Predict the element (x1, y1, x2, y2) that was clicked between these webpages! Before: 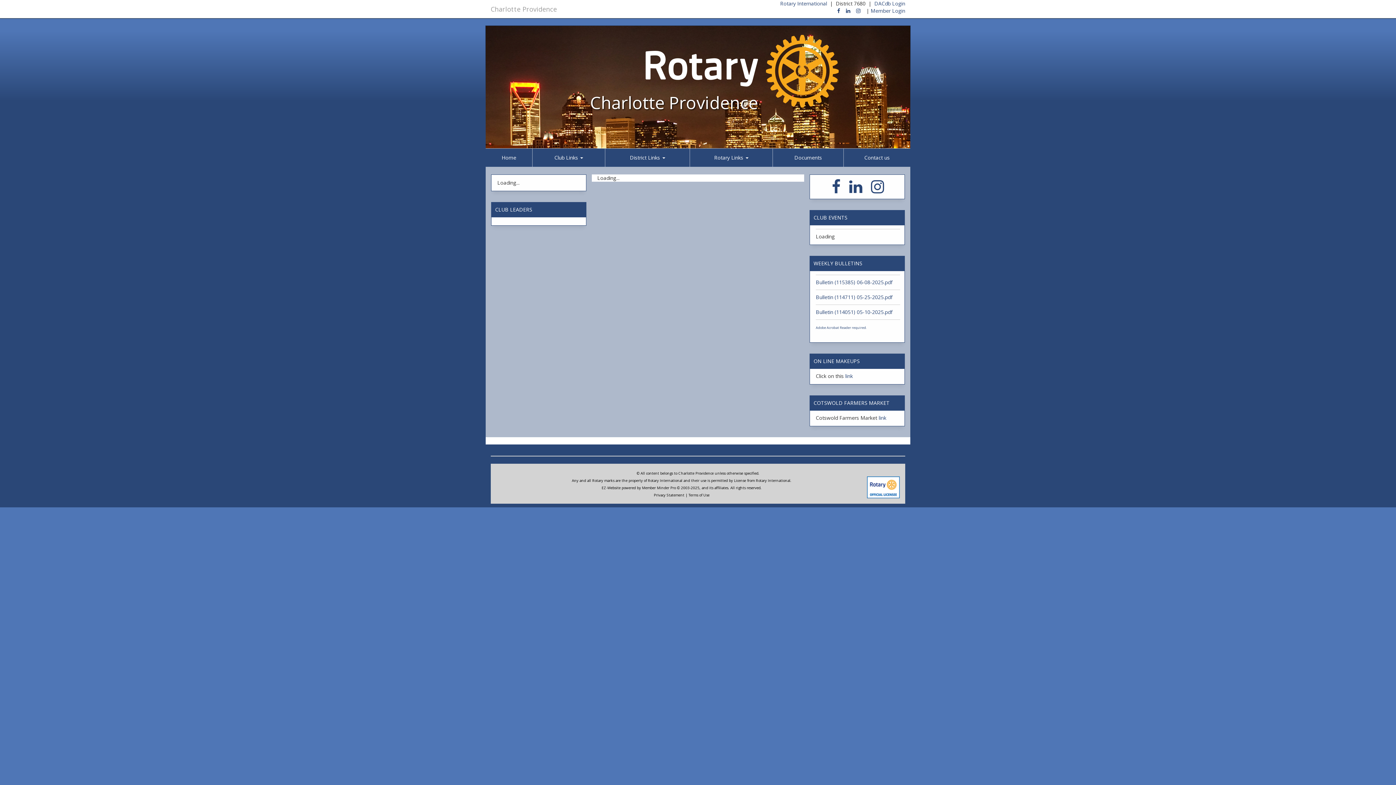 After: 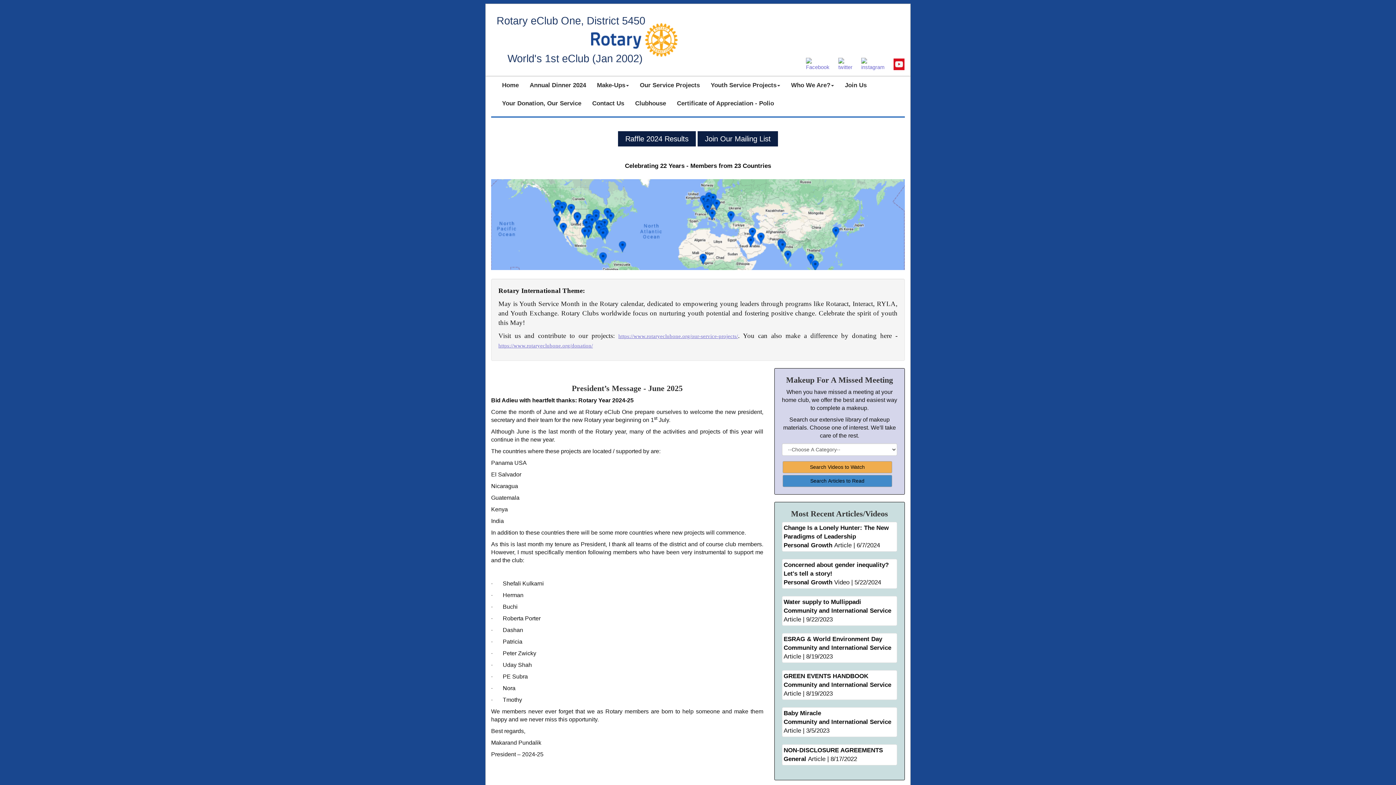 Action: label:  link bbox: (844, 372, 853, 379)